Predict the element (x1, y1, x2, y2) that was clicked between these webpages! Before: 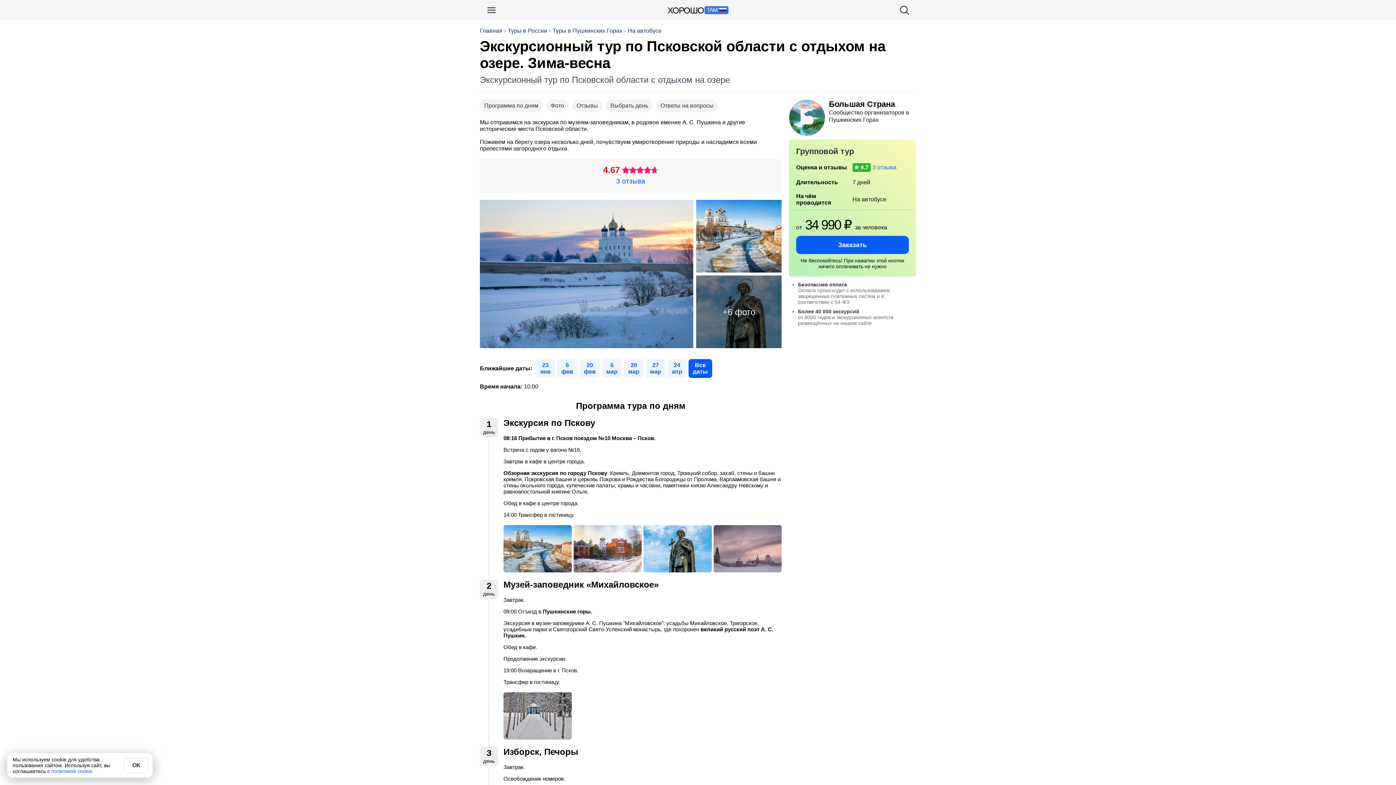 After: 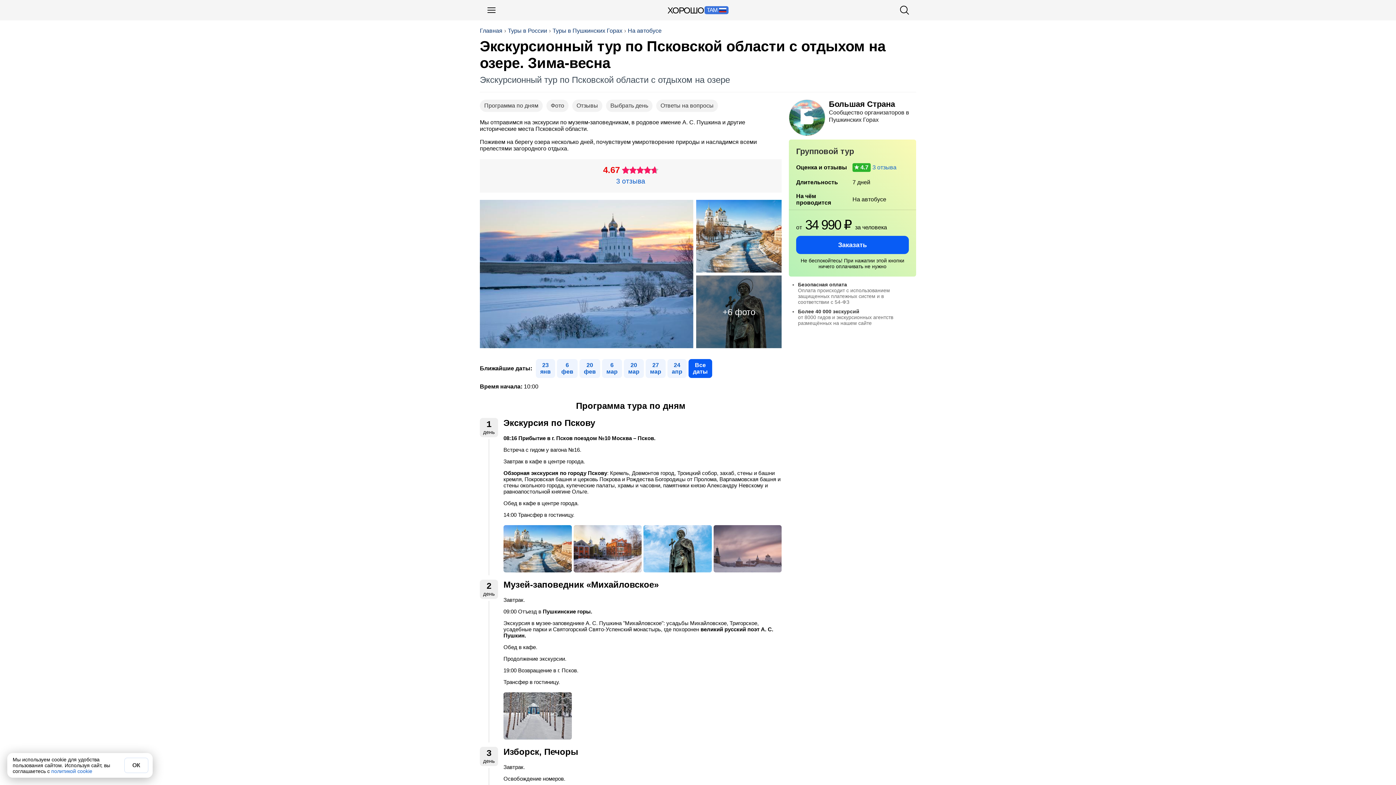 Action: label: 6
фев bbox: (557, 359, 577, 378)